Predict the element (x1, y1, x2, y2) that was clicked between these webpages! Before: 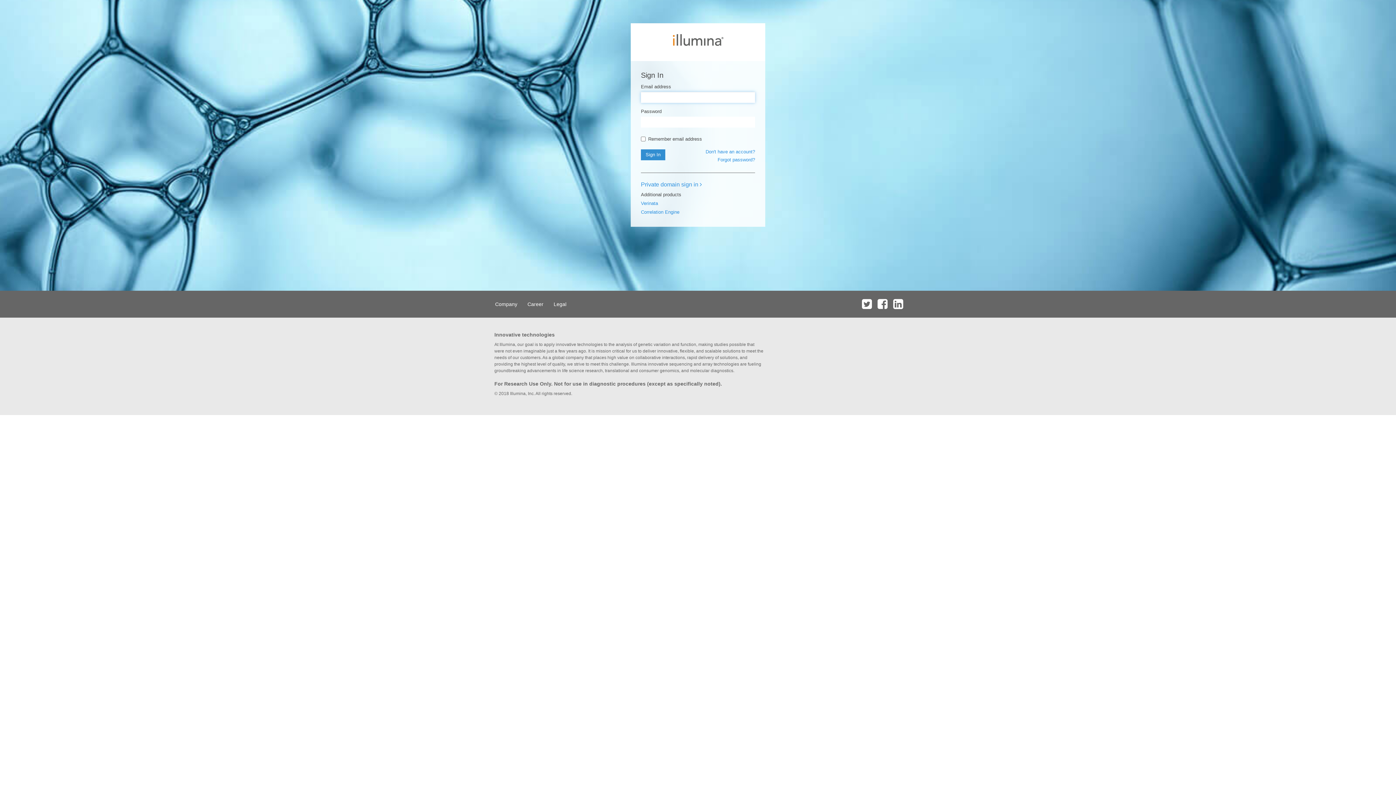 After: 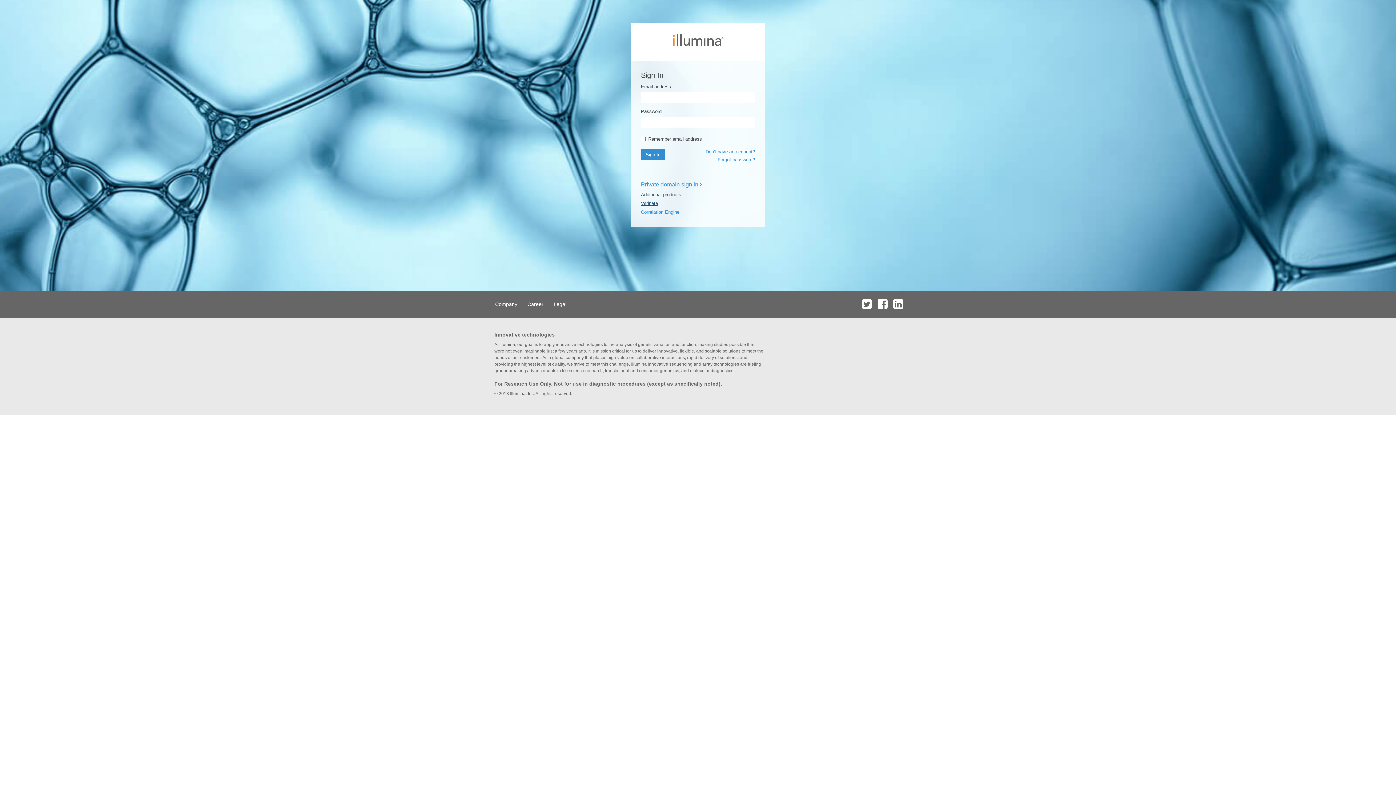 Action: label: Verinata bbox: (641, 200, 658, 206)